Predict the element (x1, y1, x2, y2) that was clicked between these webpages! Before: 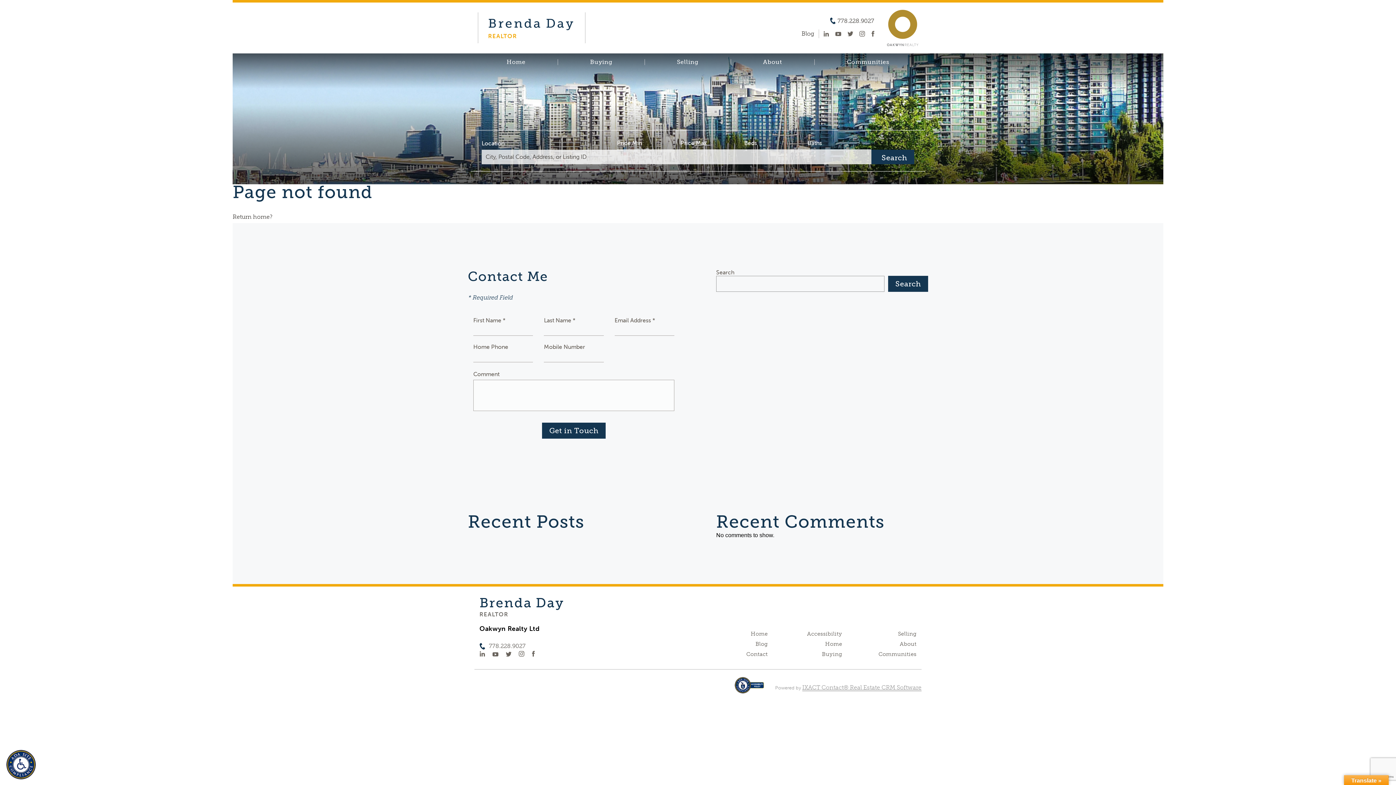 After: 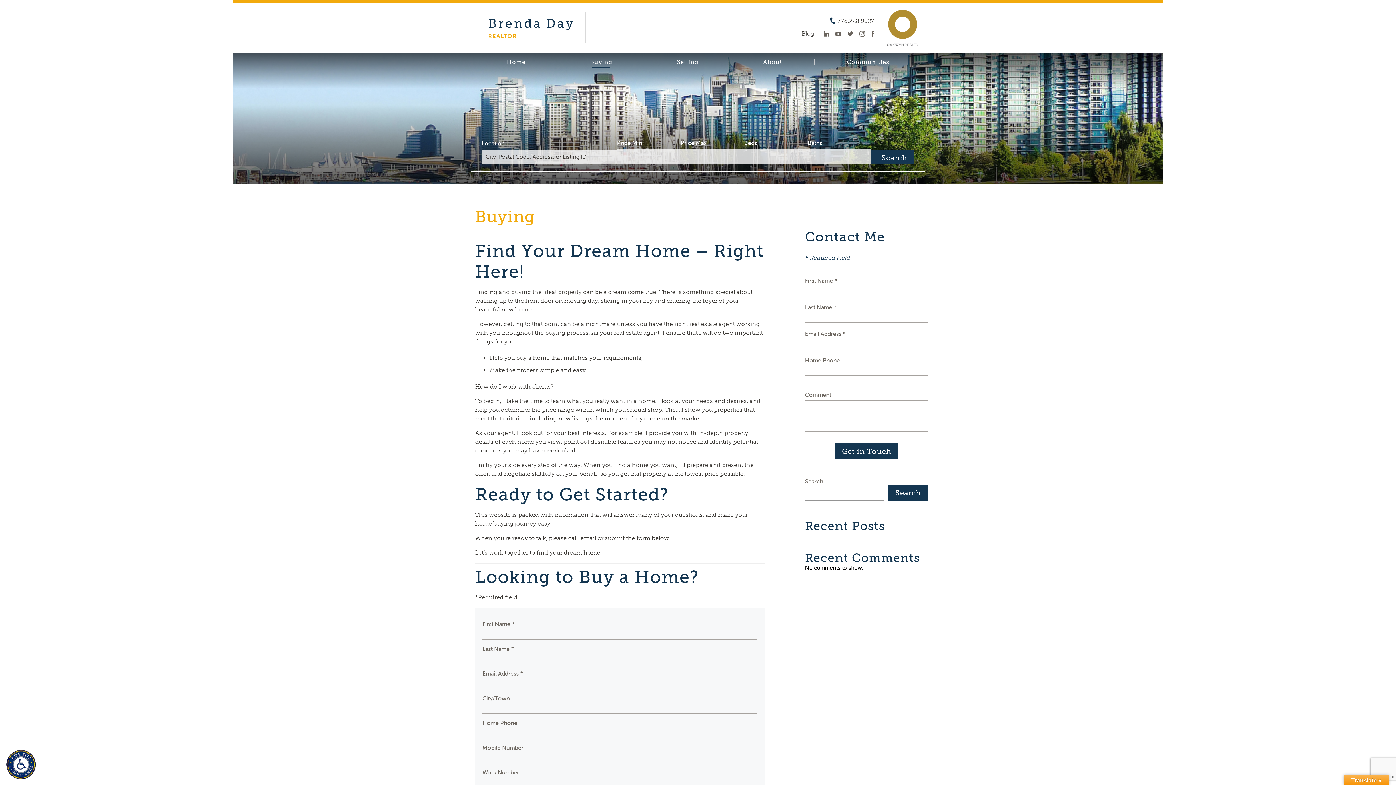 Action: label: Buying bbox: (822, 651, 842, 657)